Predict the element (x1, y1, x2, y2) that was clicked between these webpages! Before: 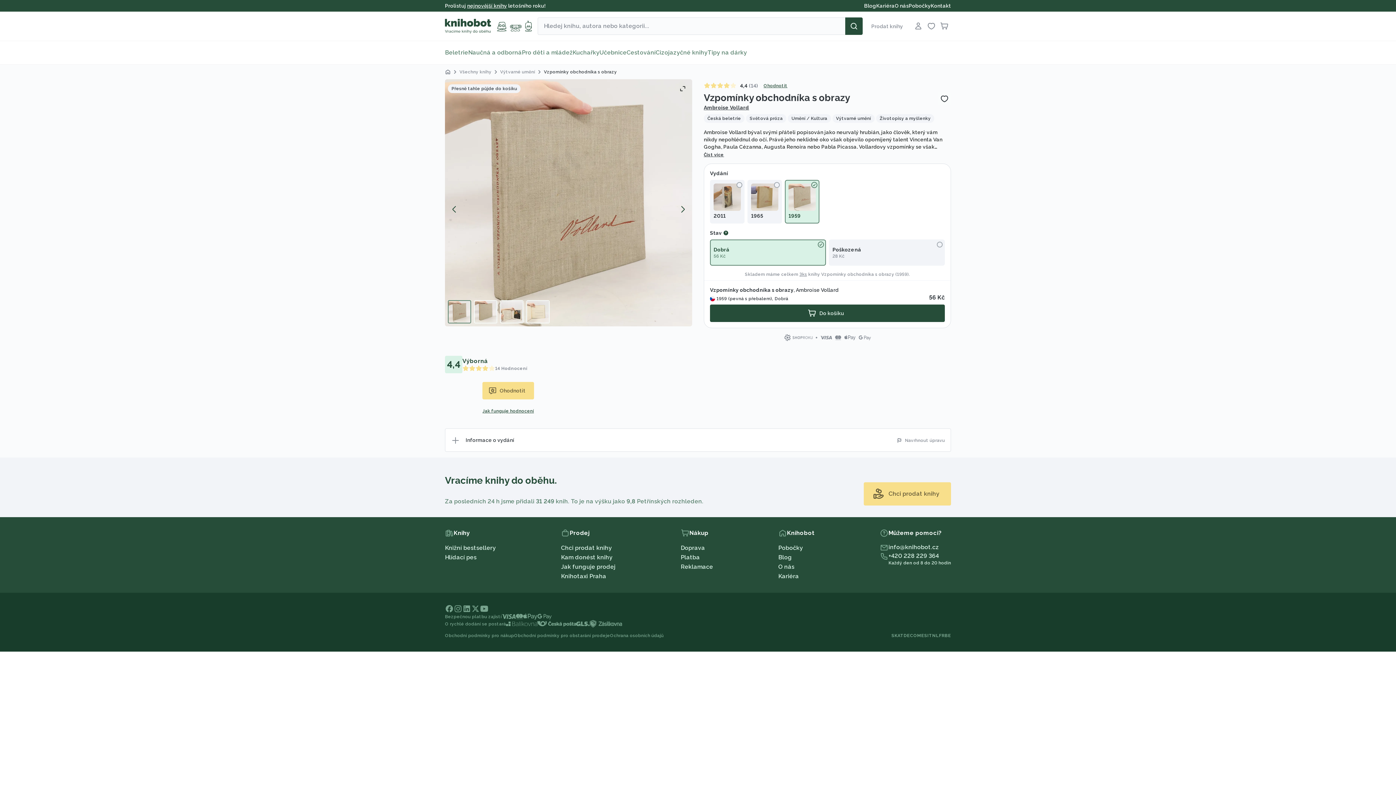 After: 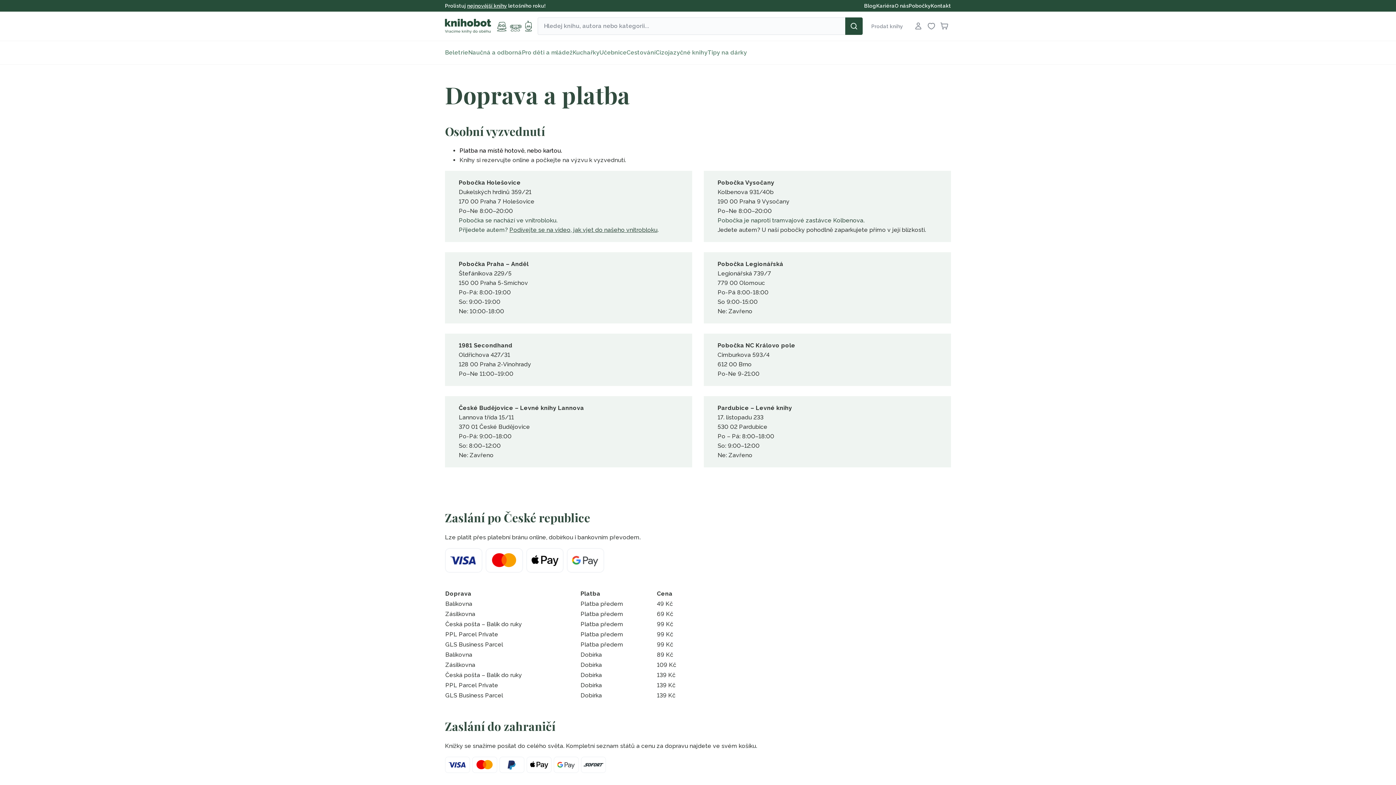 Action: label: Platba bbox: (680, 554, 700, 561)